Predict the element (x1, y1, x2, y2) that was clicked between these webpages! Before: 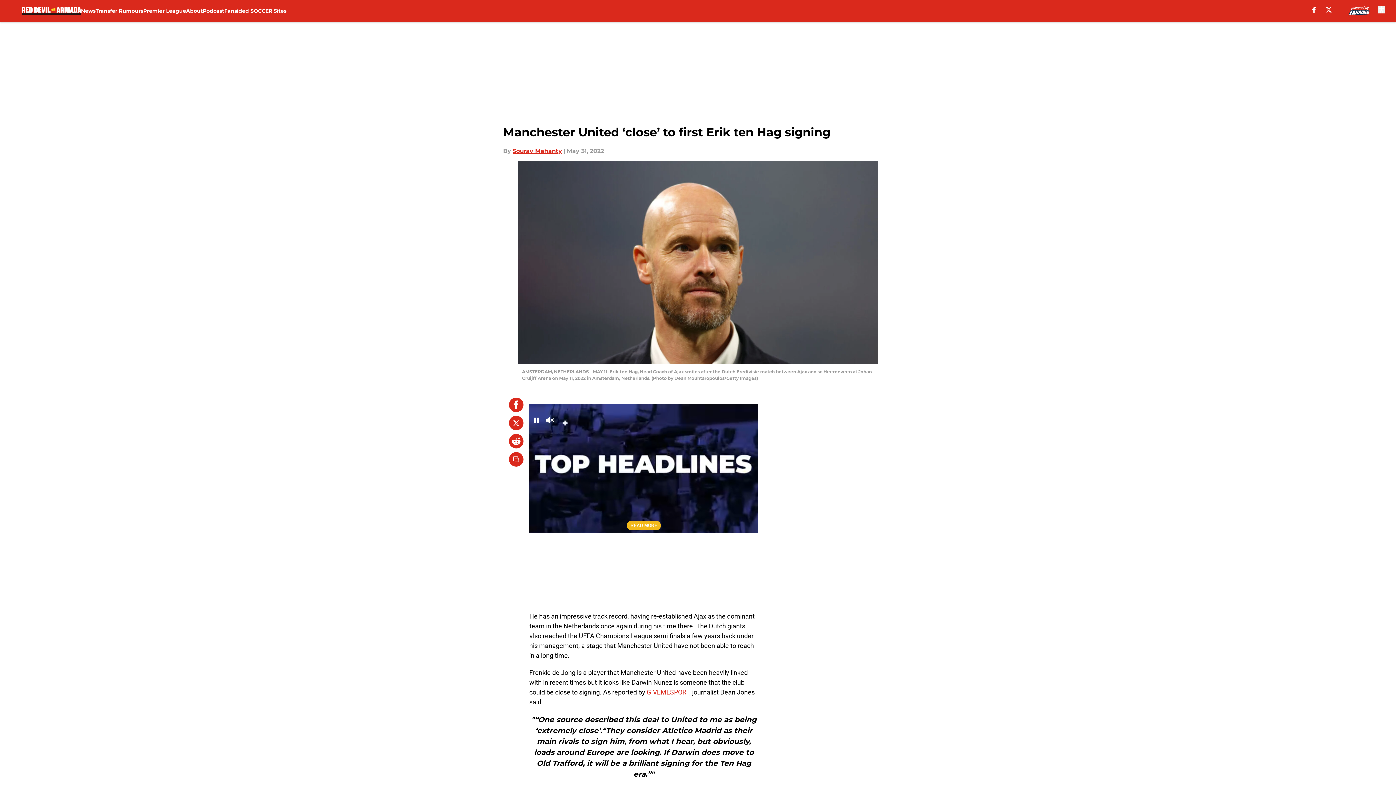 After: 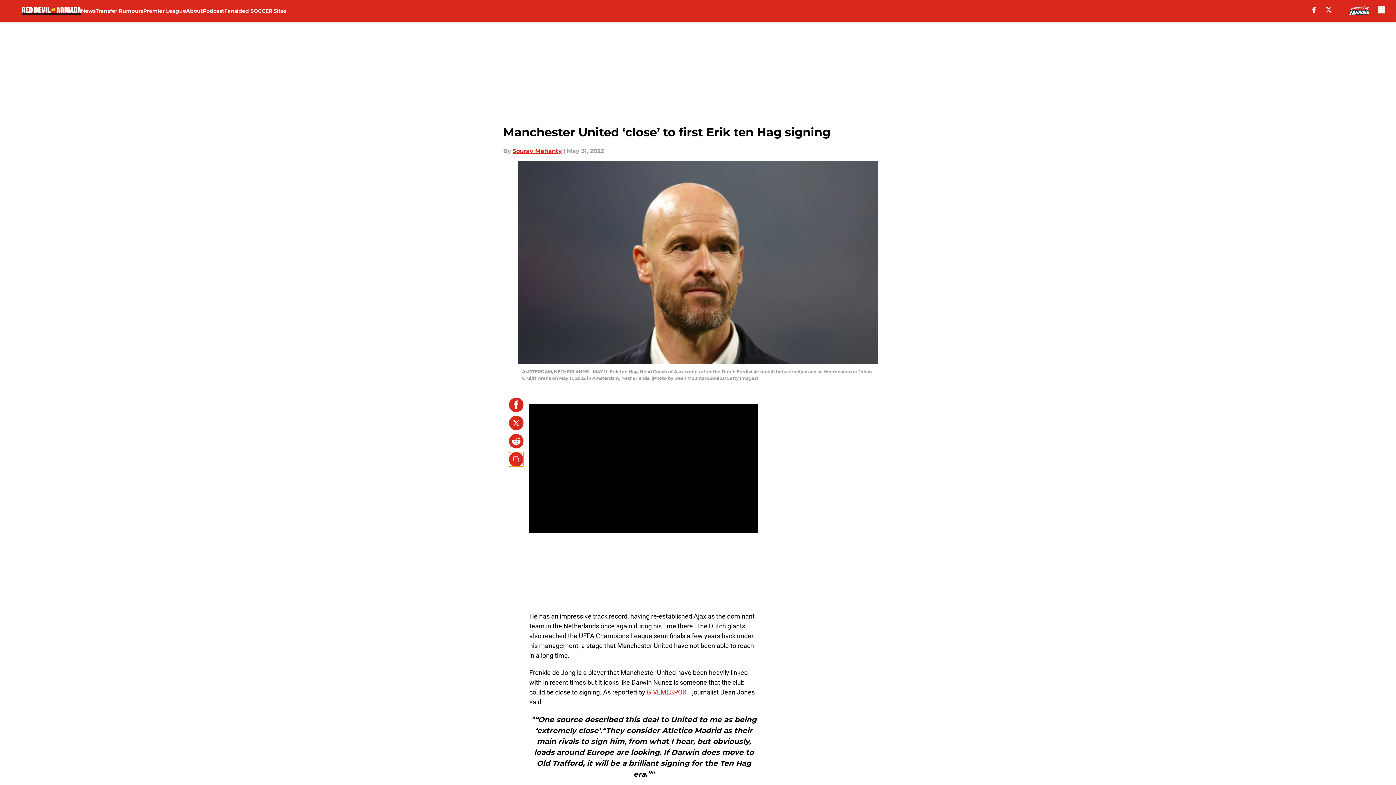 Action: label: copy bbox: (509, 452, 523, 466)